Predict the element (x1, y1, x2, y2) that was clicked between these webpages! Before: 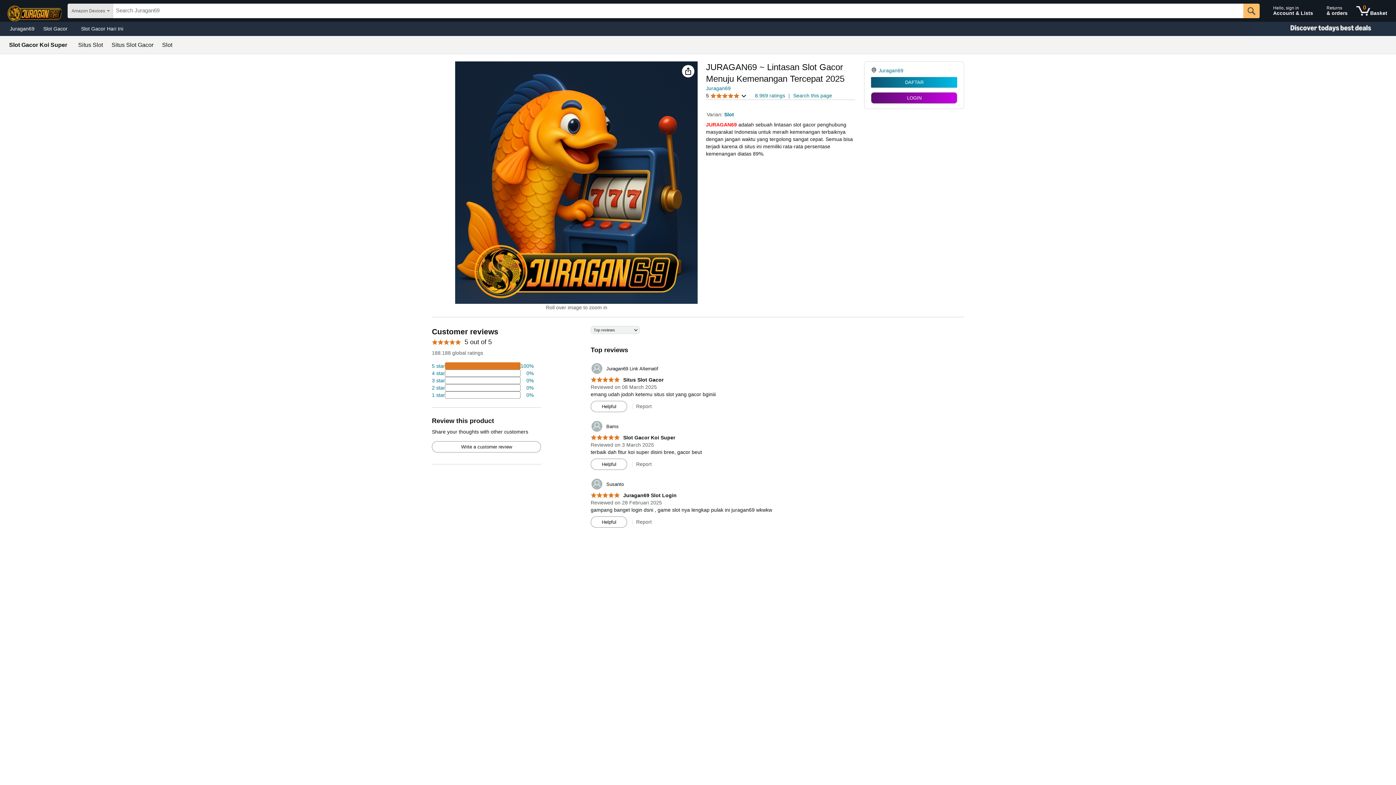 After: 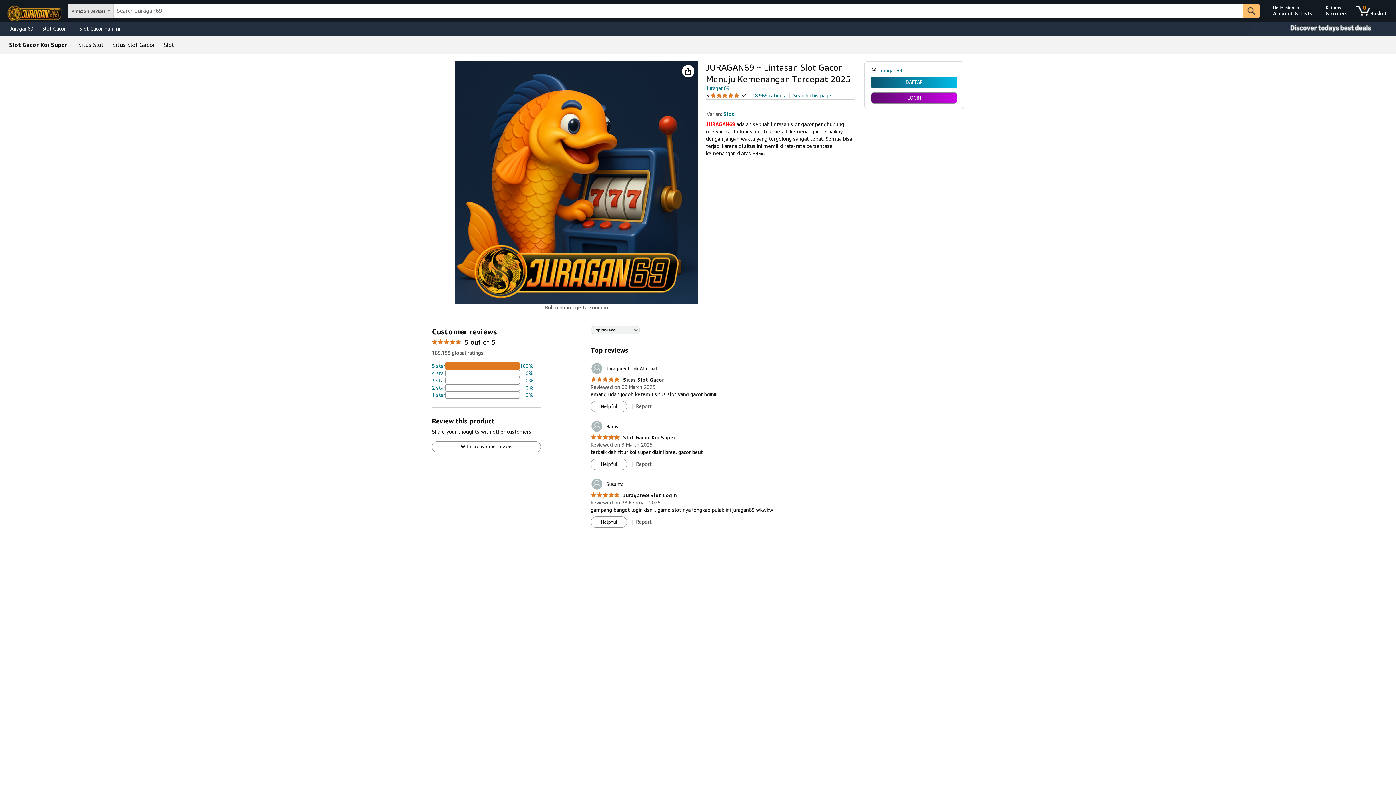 Action: label: Helpful bbox: (591, 401, 626, 412)